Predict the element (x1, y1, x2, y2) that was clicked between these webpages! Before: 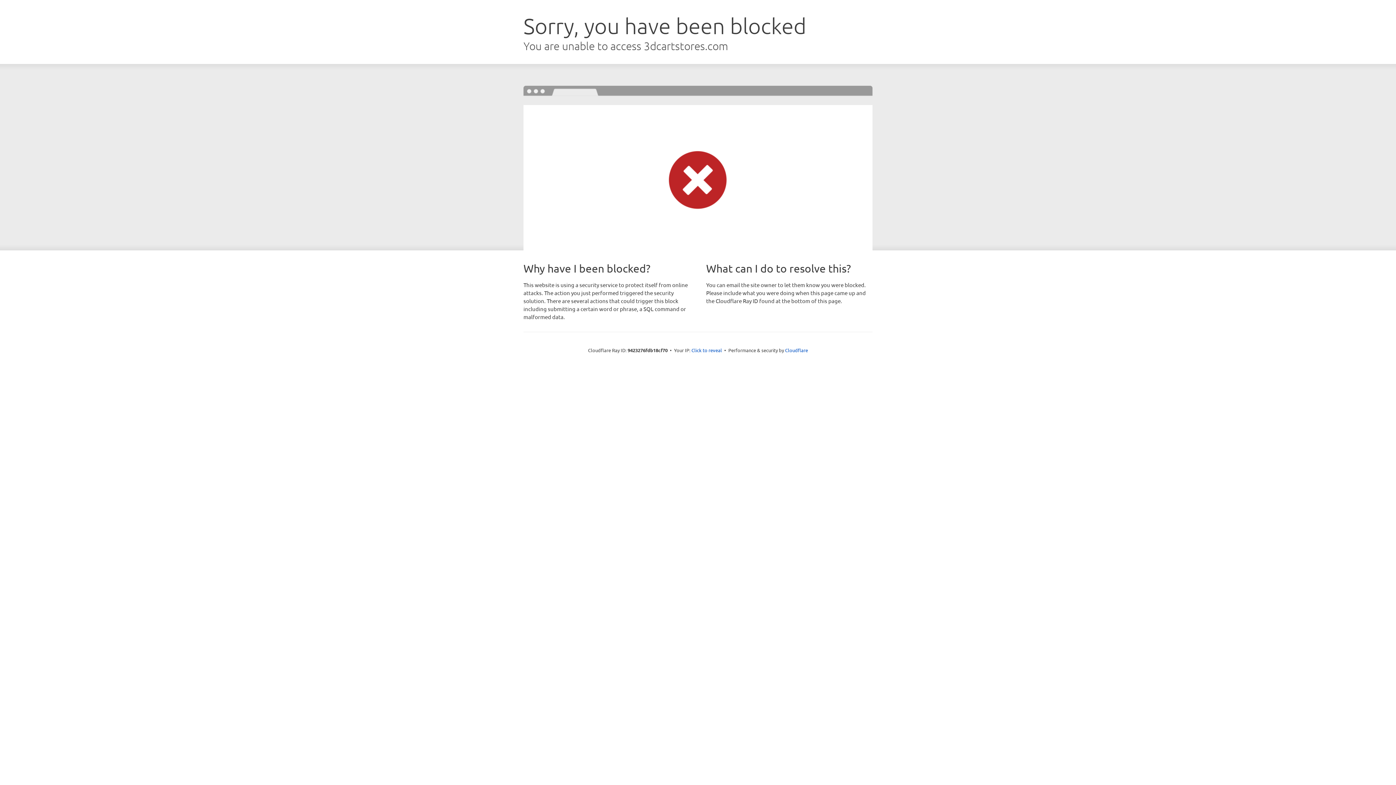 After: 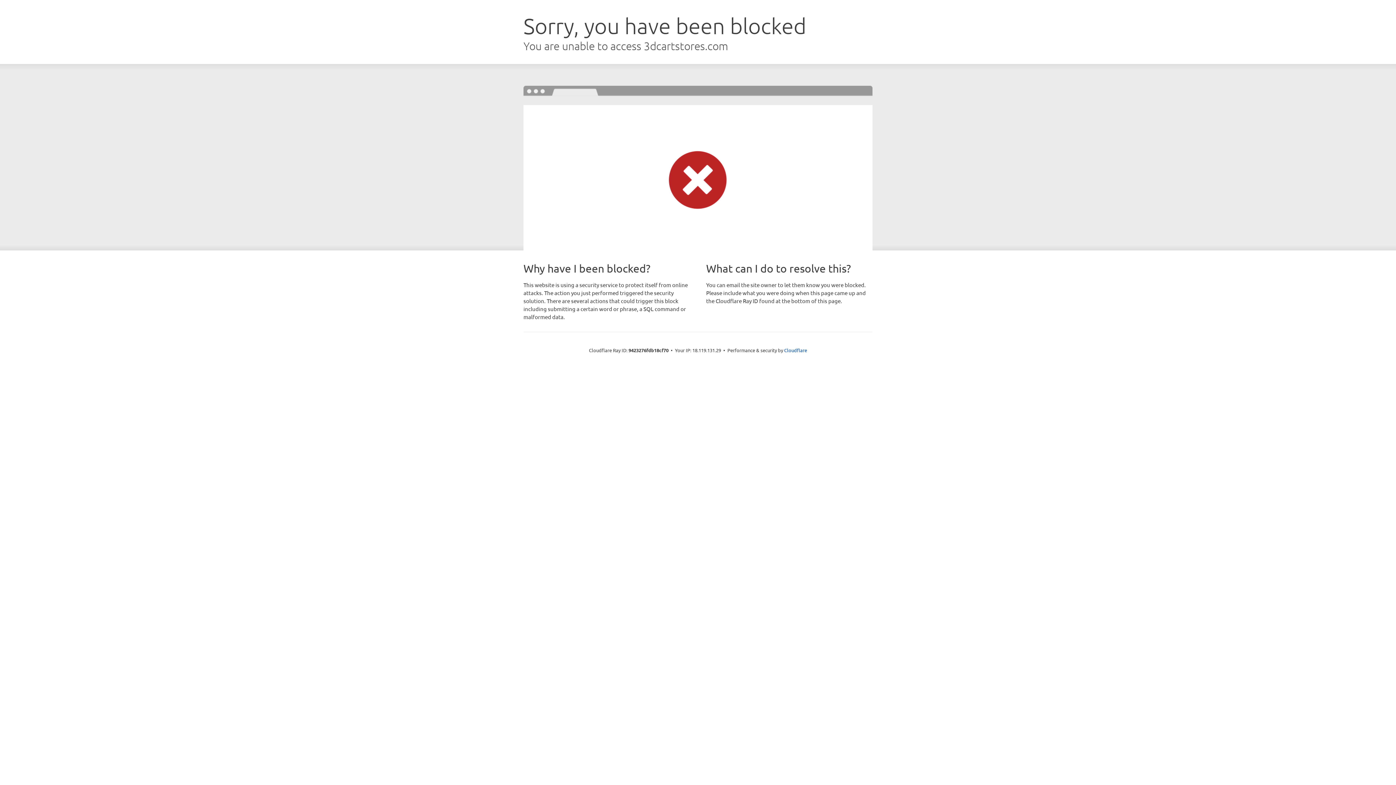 Action: bbox: (691, 346, 722, 353) label: Click to reveal